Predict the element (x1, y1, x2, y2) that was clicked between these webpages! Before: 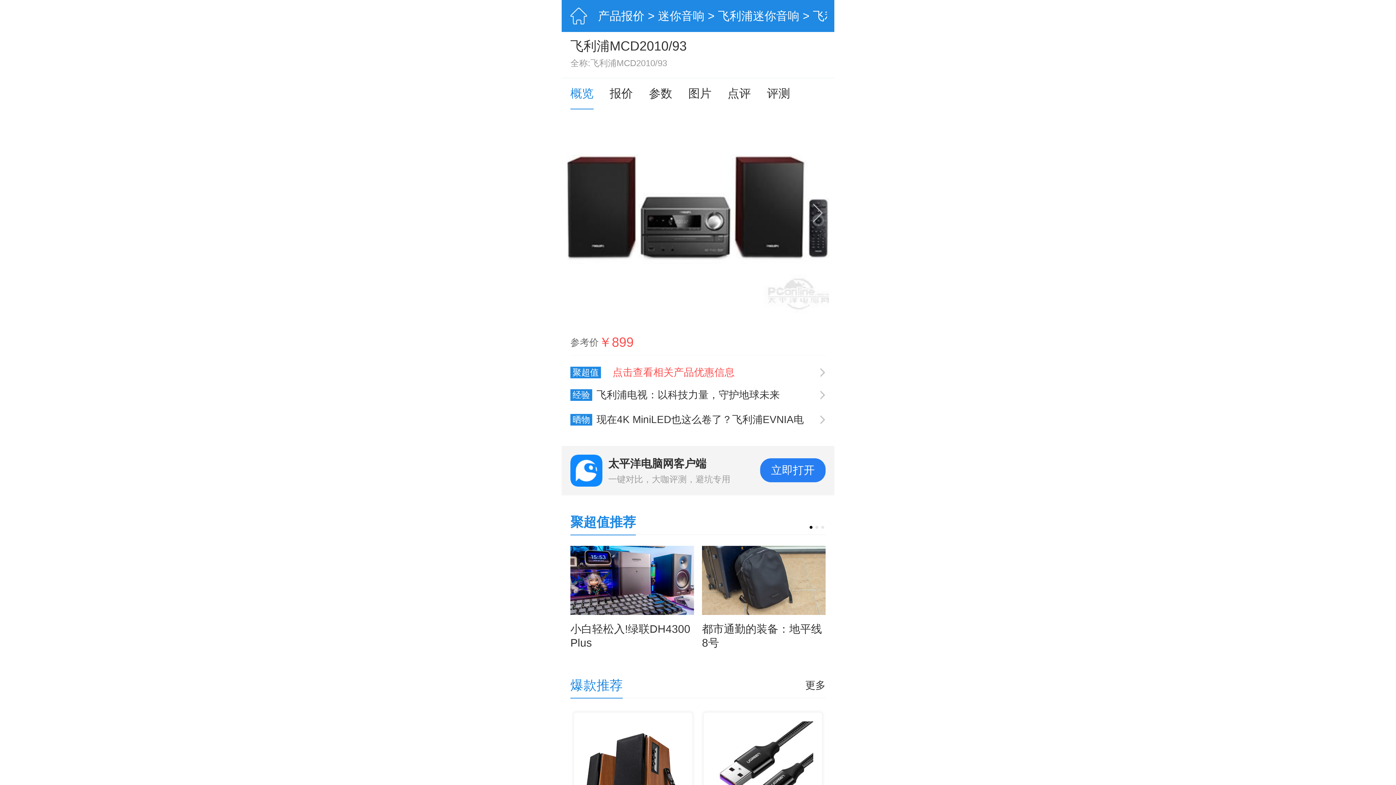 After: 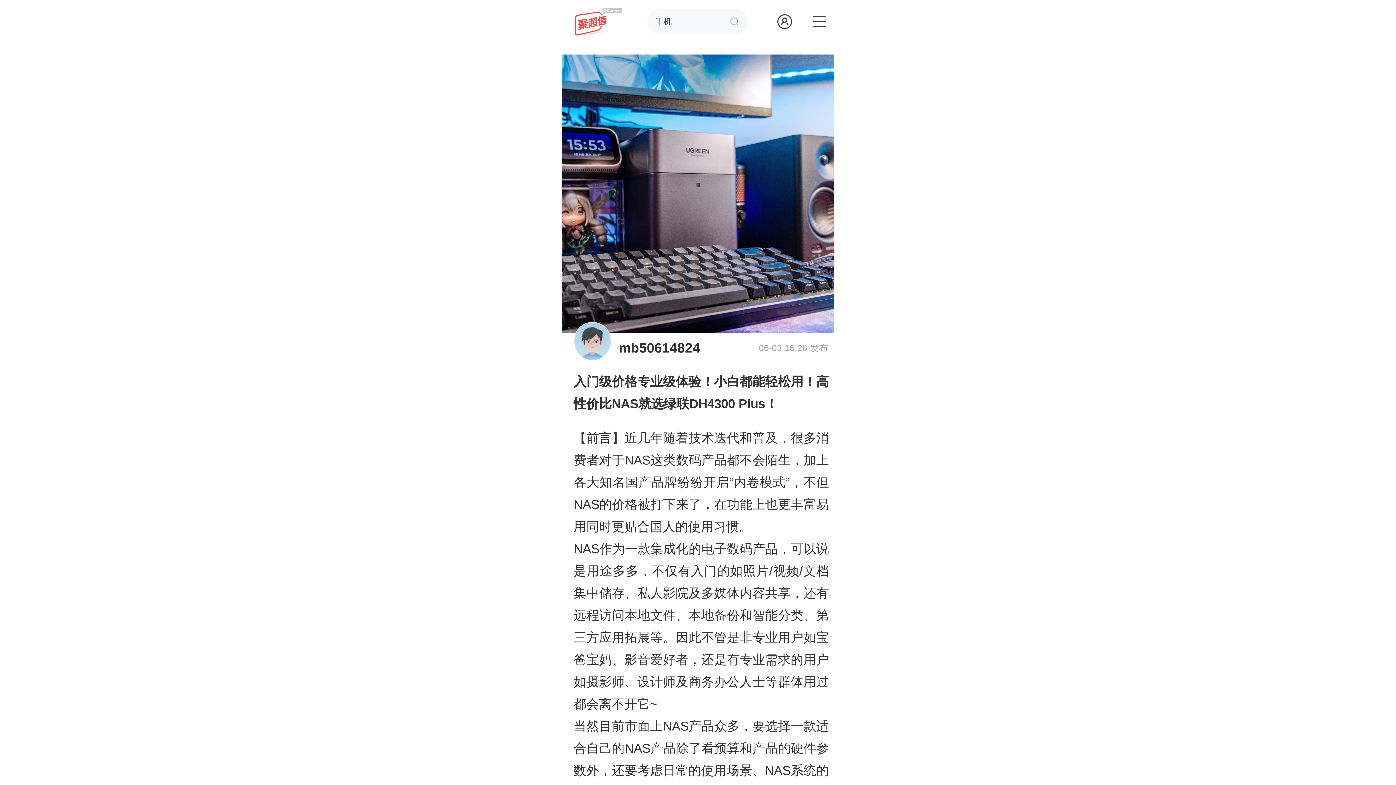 Action: label: 小白轻松入!绿联DH4300 Plus bbox: (570, 546, 694, 655)